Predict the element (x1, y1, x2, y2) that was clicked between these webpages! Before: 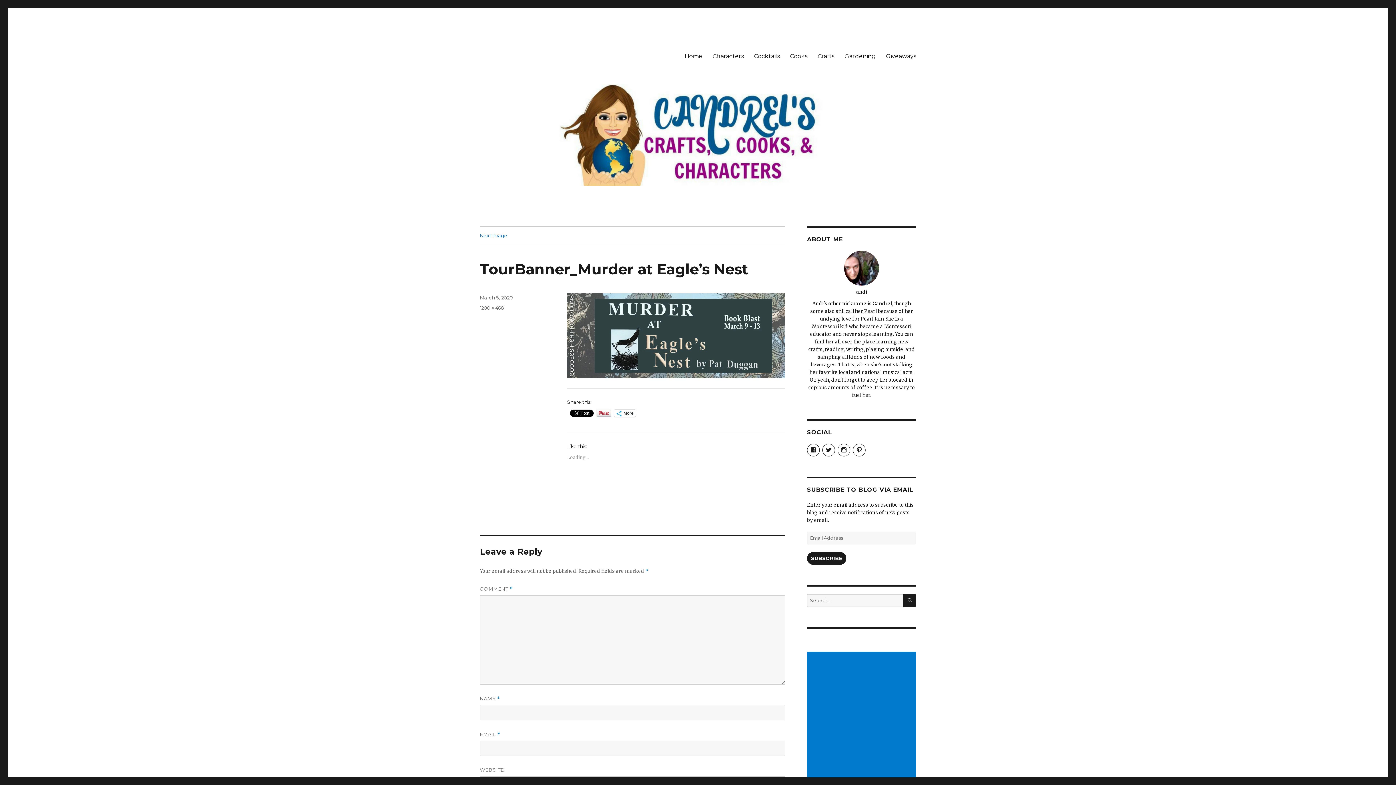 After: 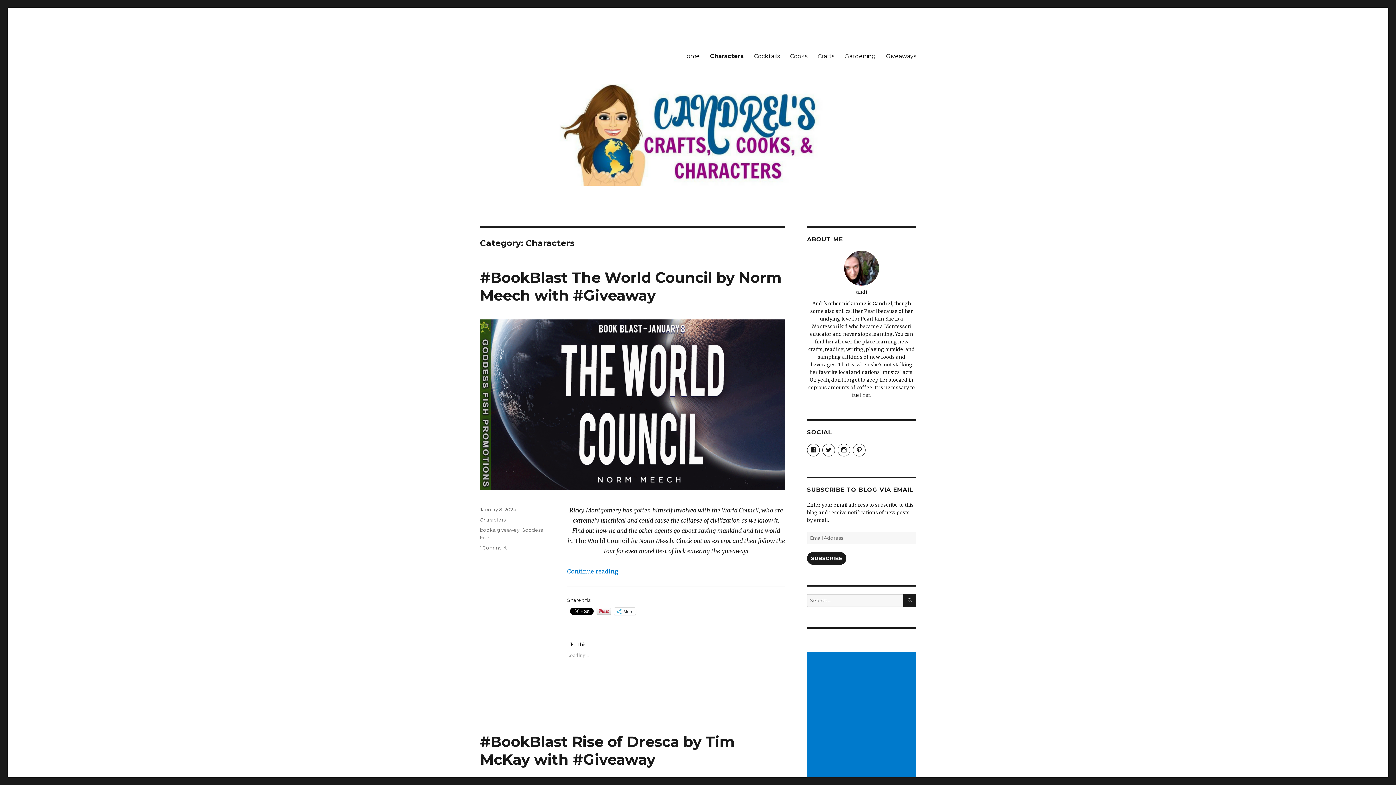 Action: bbox: (707, 48, 749, 63) label: Characters